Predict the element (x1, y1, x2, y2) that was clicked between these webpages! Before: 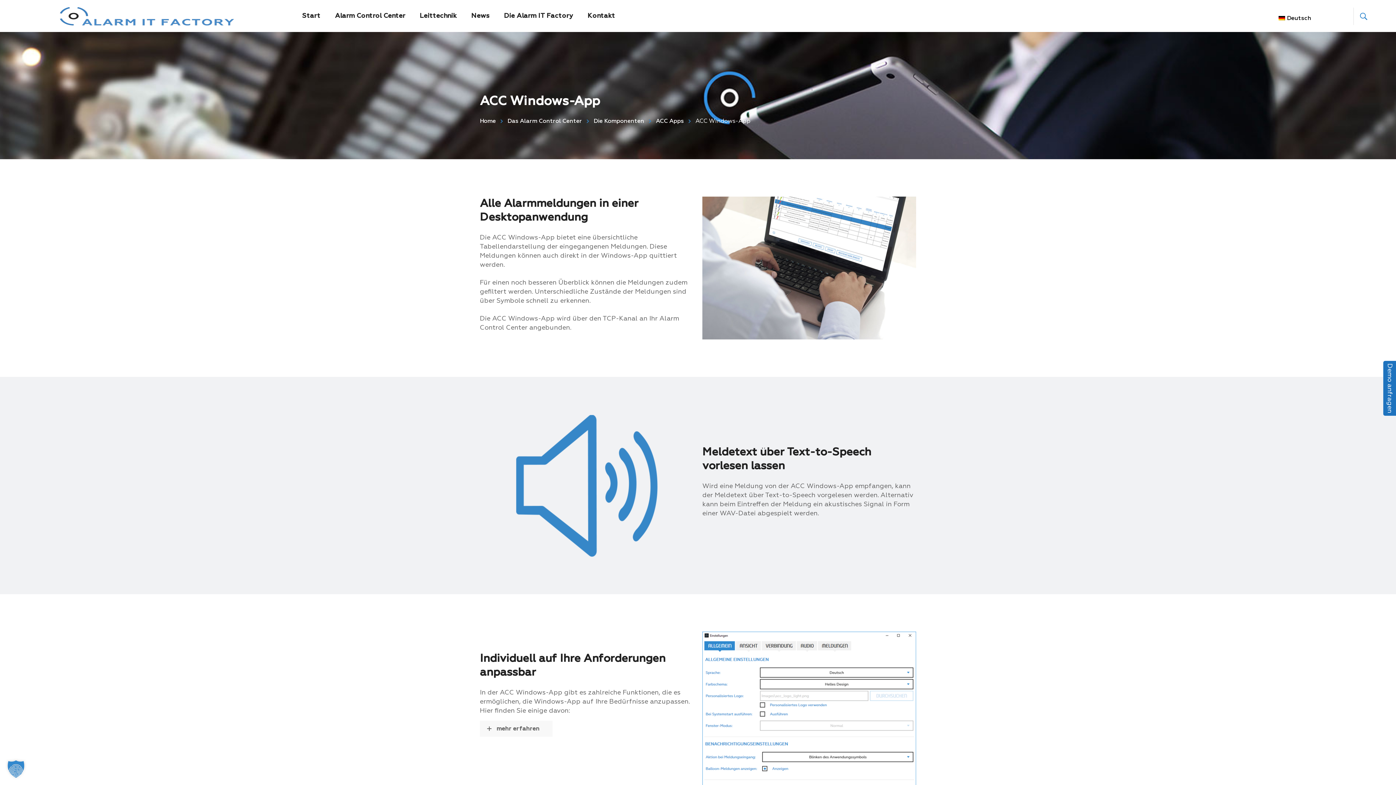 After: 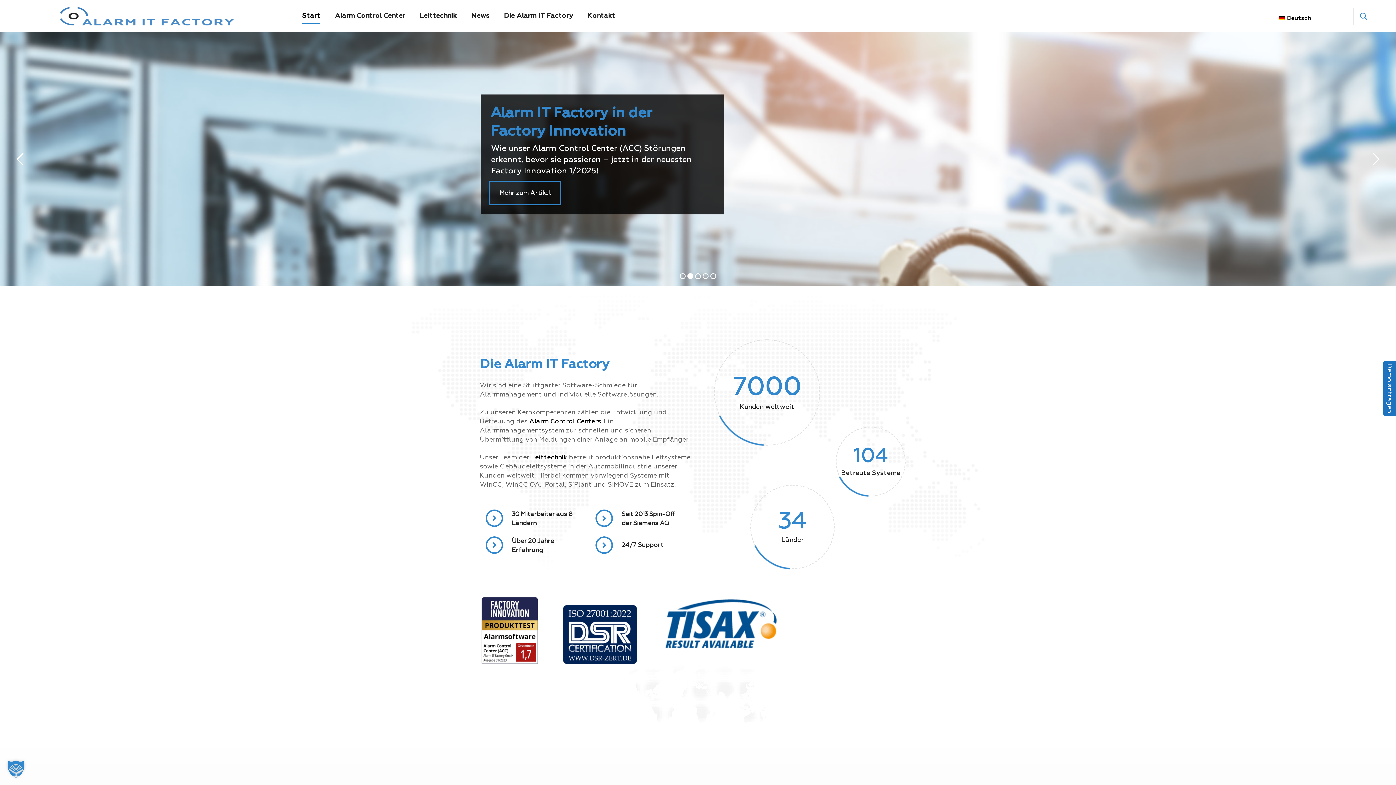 Action: bbox: (302, 0, 320, 32) label: Start